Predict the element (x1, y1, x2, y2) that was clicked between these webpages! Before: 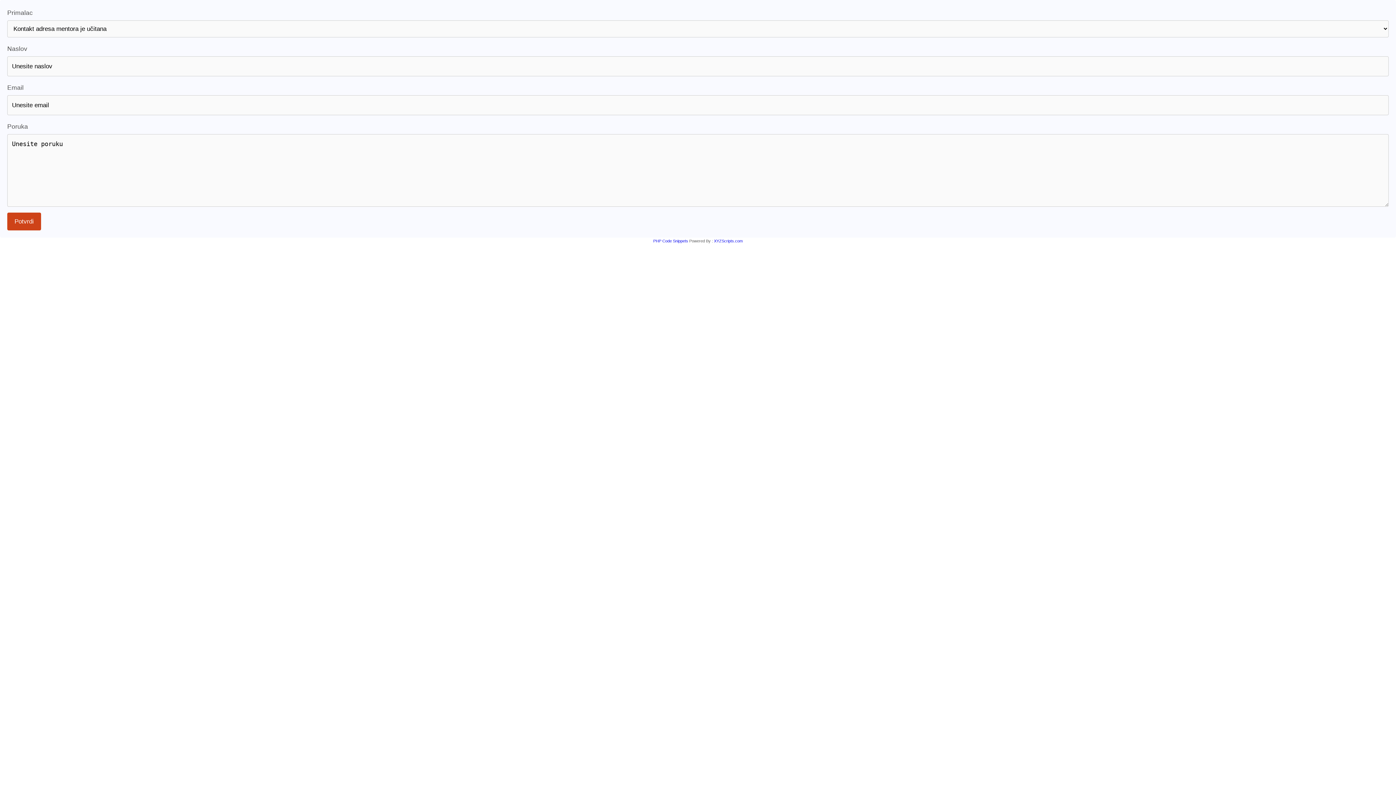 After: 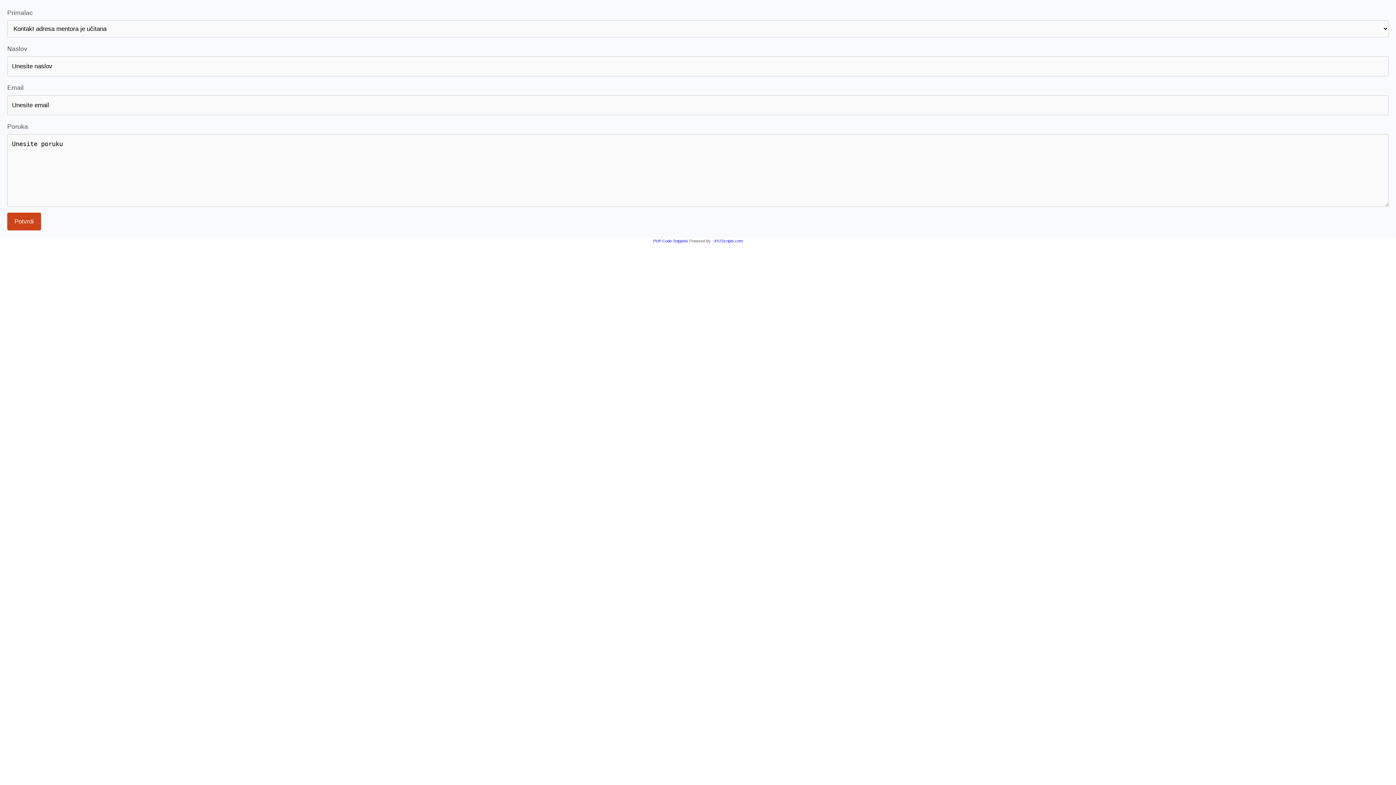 Action: bbox: (653, 238, 688, 243) label: PHP Code Snippets